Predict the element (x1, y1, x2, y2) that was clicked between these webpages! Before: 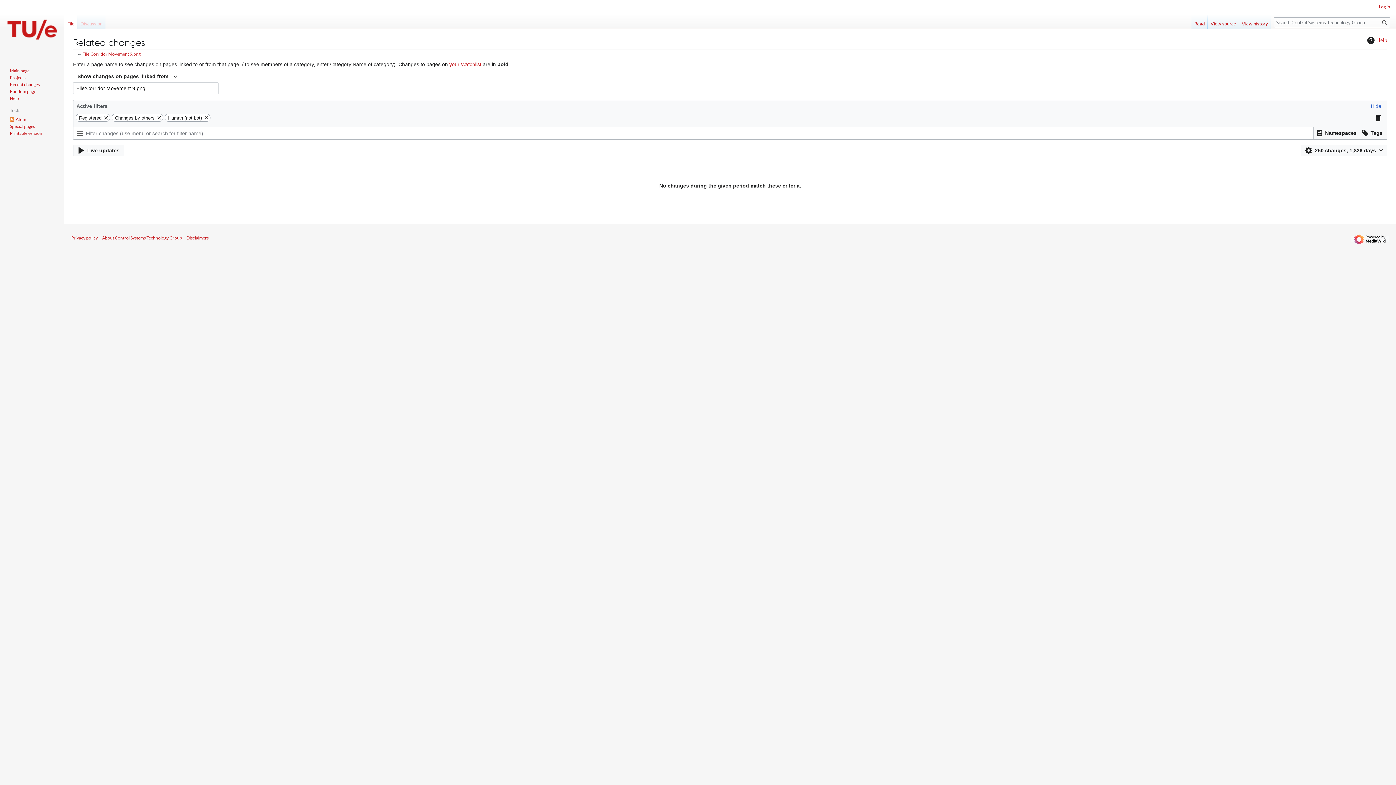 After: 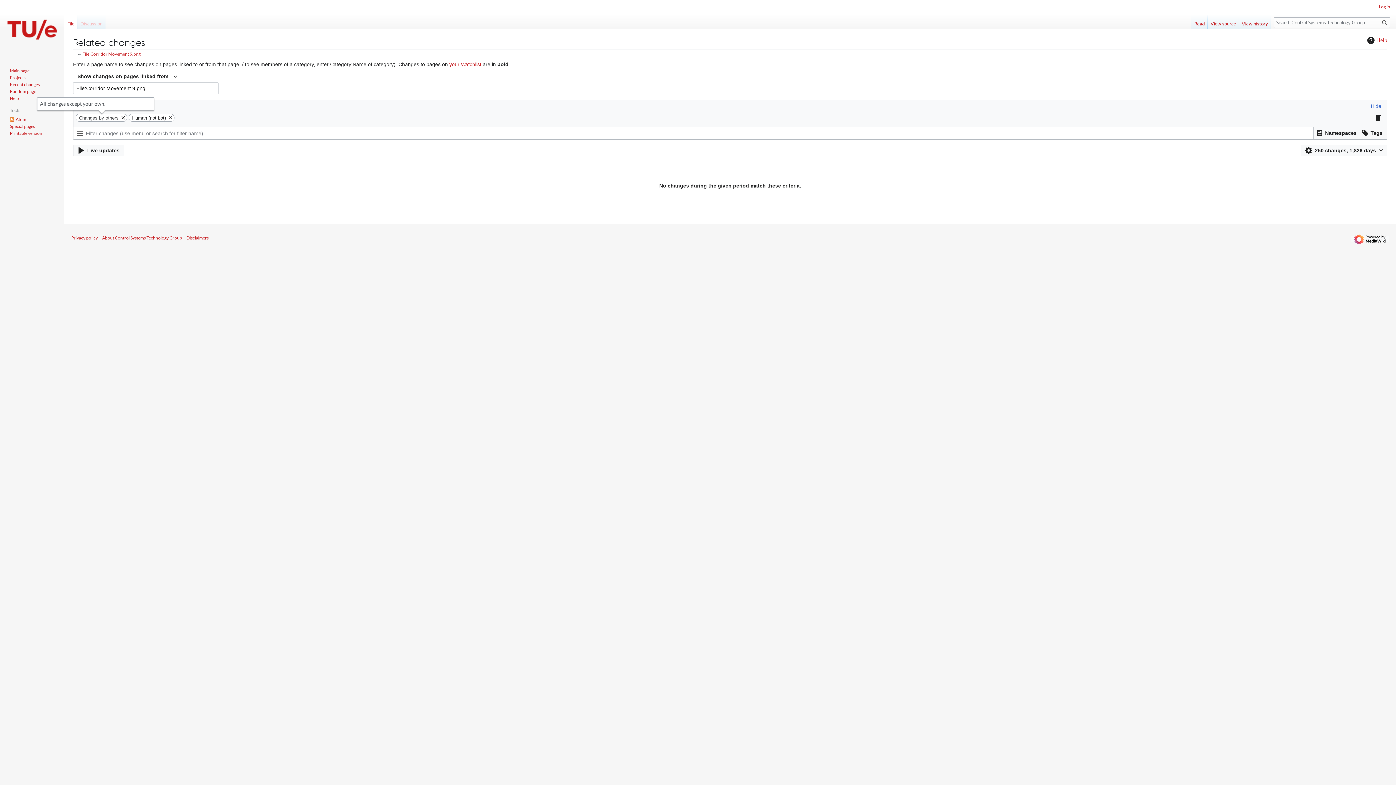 Action: bbox: (102, 114, 109, 121)